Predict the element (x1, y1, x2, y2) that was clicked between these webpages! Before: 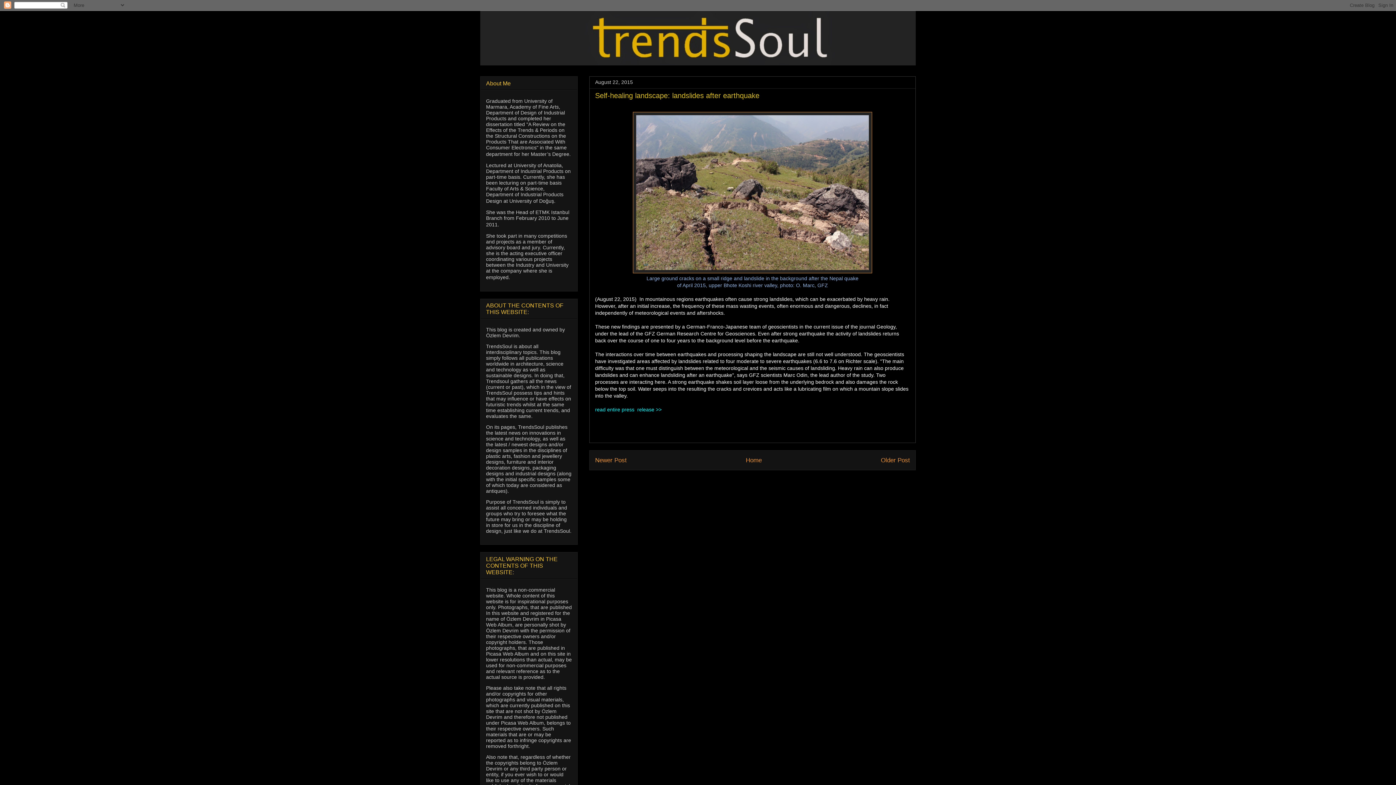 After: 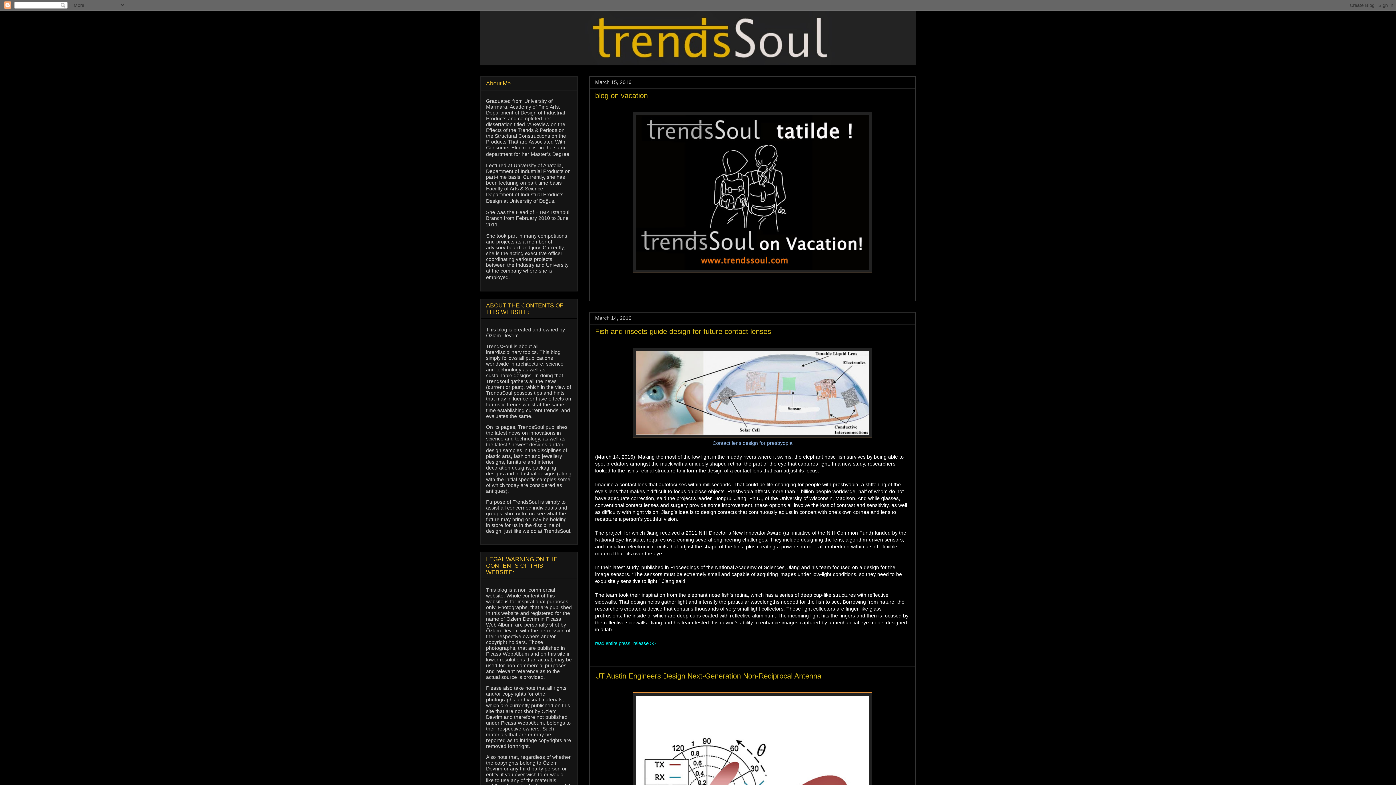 Action: label: Home bbox: (746, 457, 762, 464)